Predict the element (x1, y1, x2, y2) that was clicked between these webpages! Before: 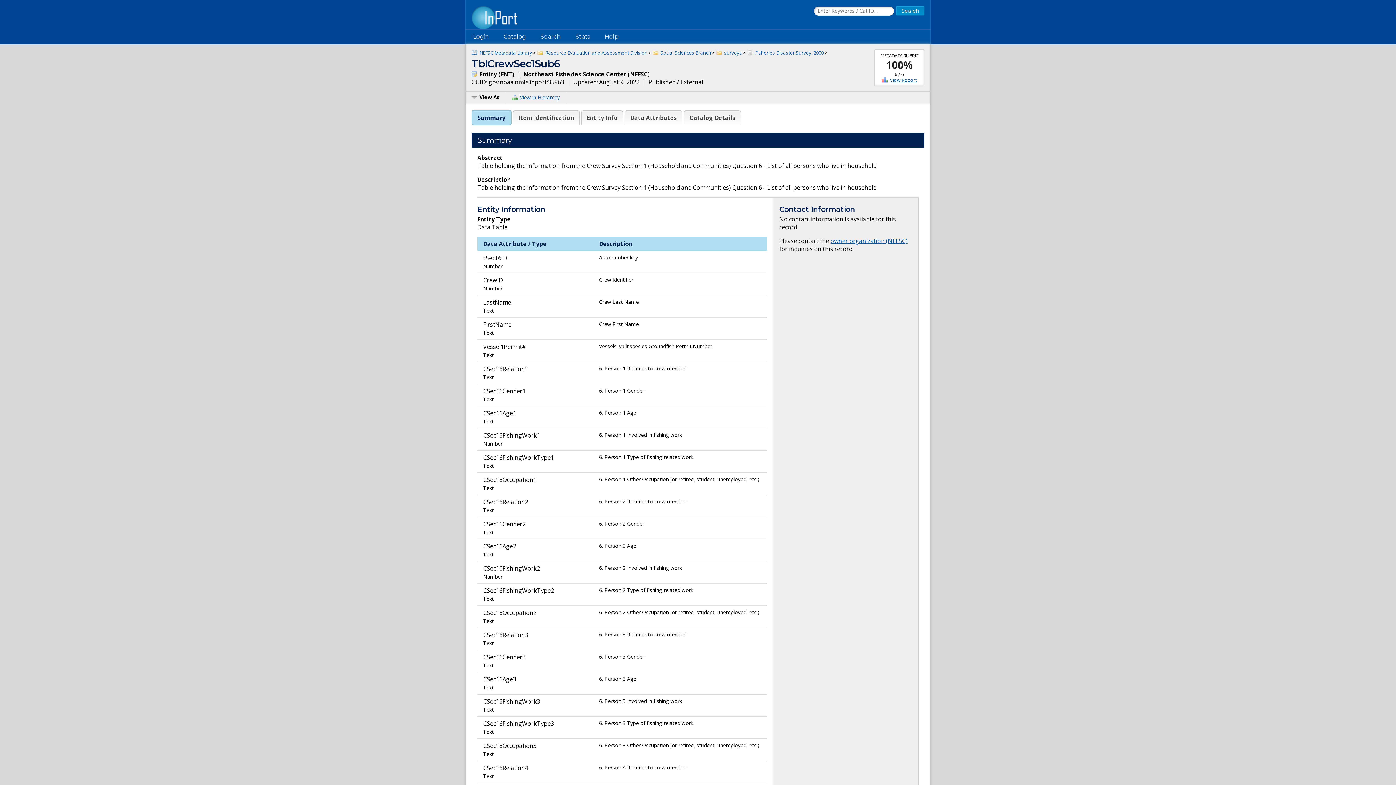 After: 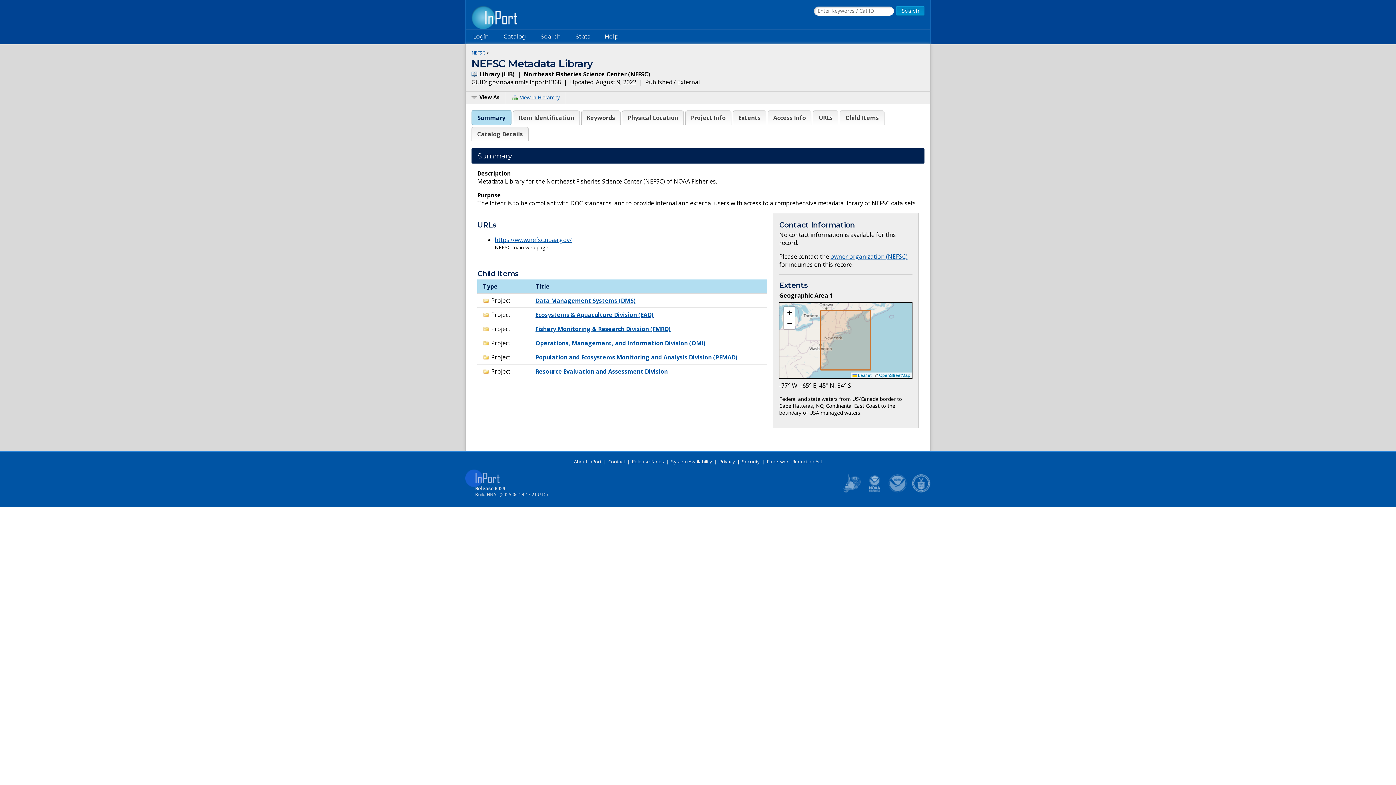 Action: label: NEFSC Metadata Library bbox: (471, 49, 532, 56)